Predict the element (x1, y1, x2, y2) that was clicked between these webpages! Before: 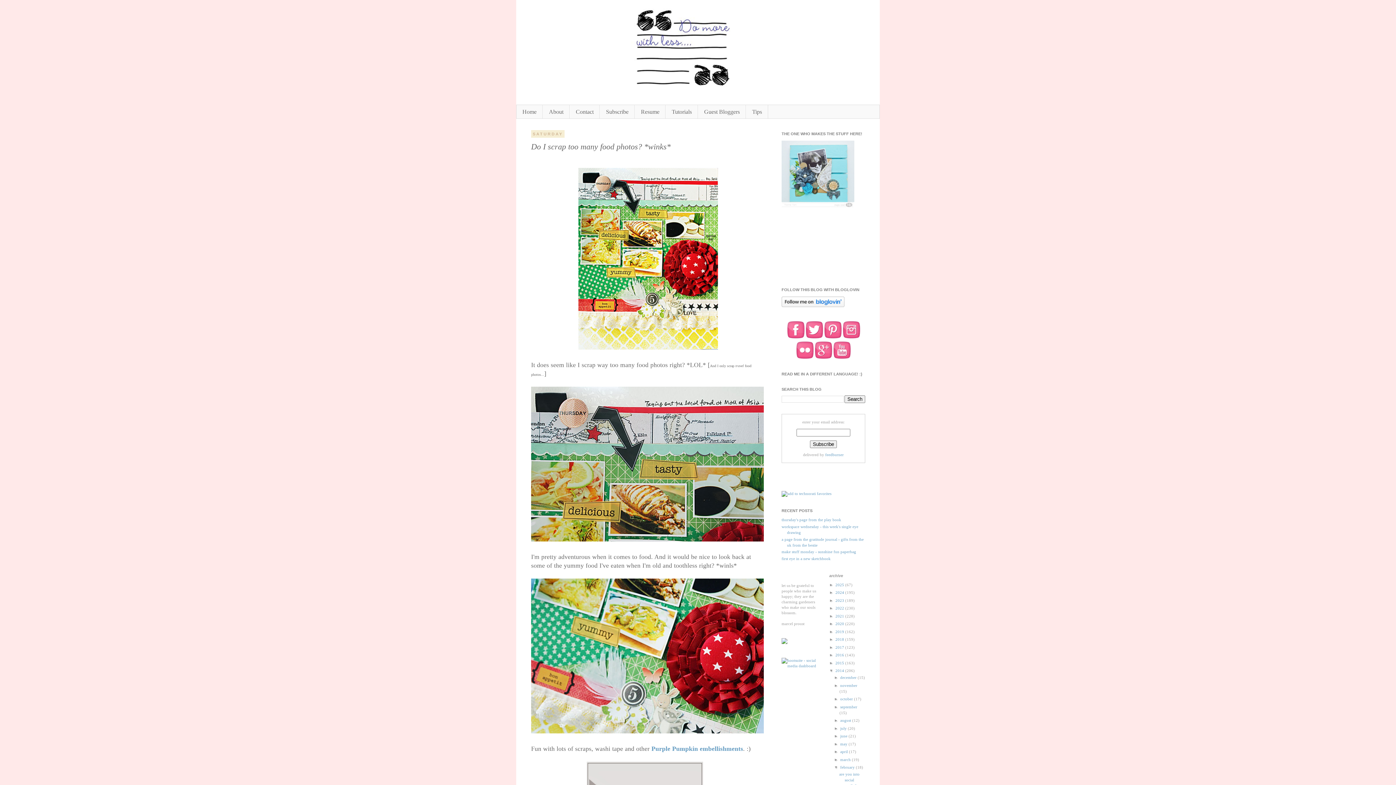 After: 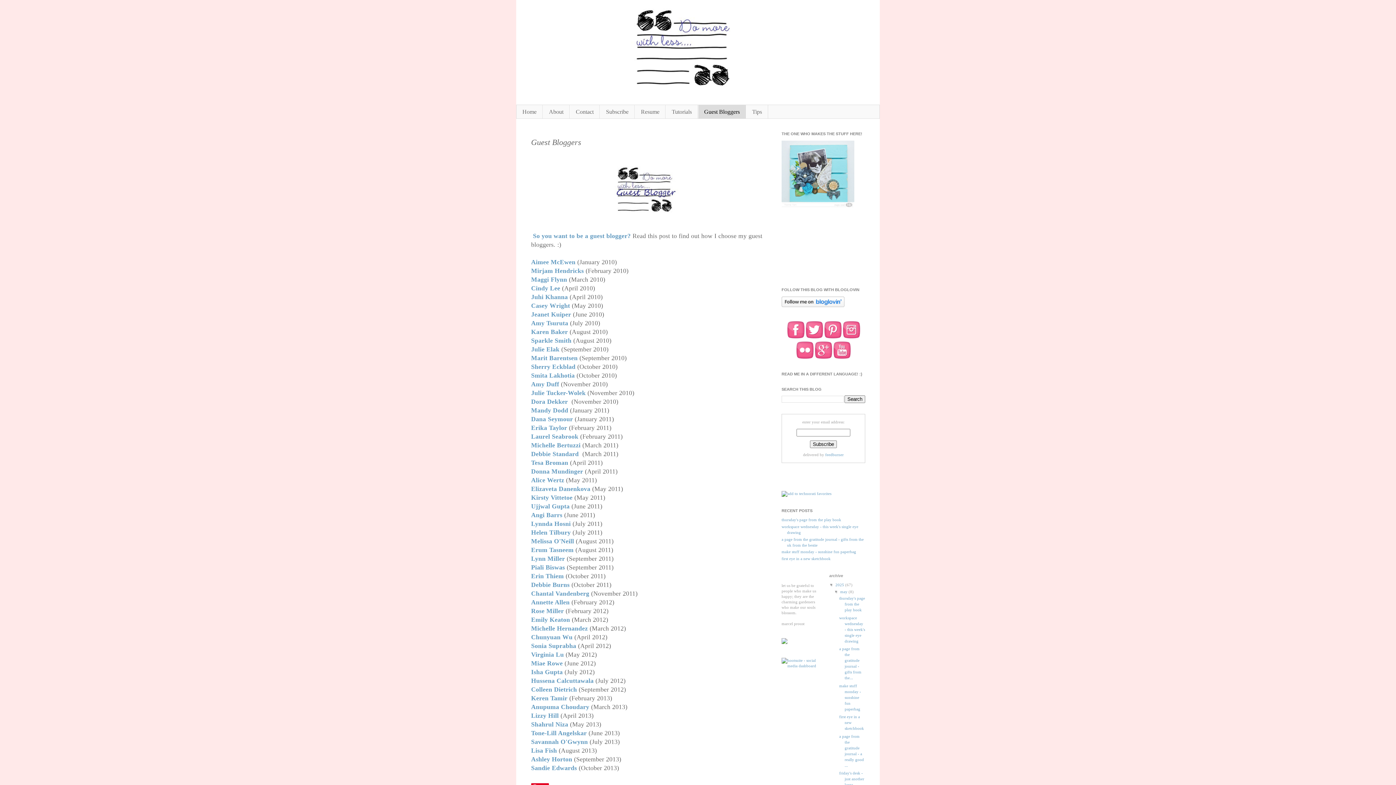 Action: bbox: (698, 105, 746, 118) label: Guest Bloggers